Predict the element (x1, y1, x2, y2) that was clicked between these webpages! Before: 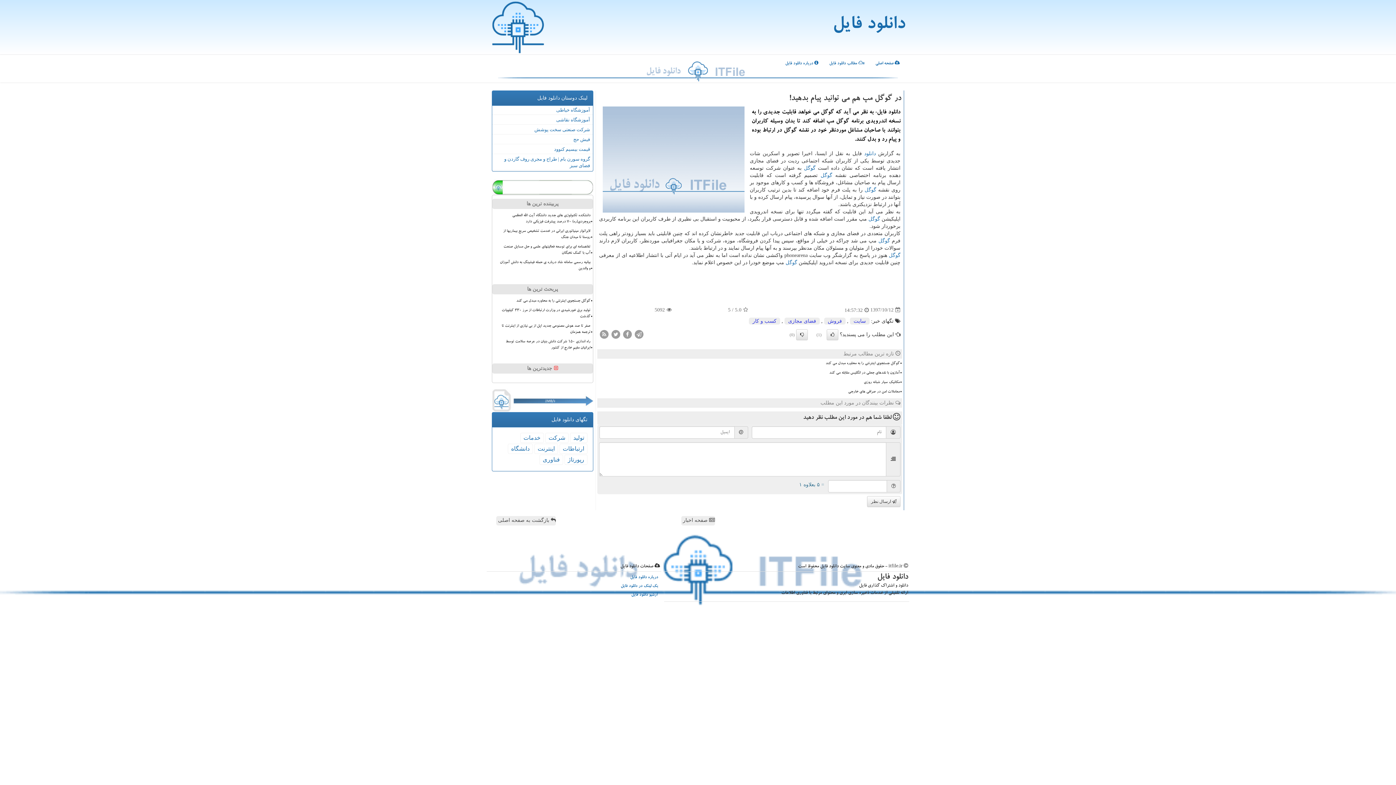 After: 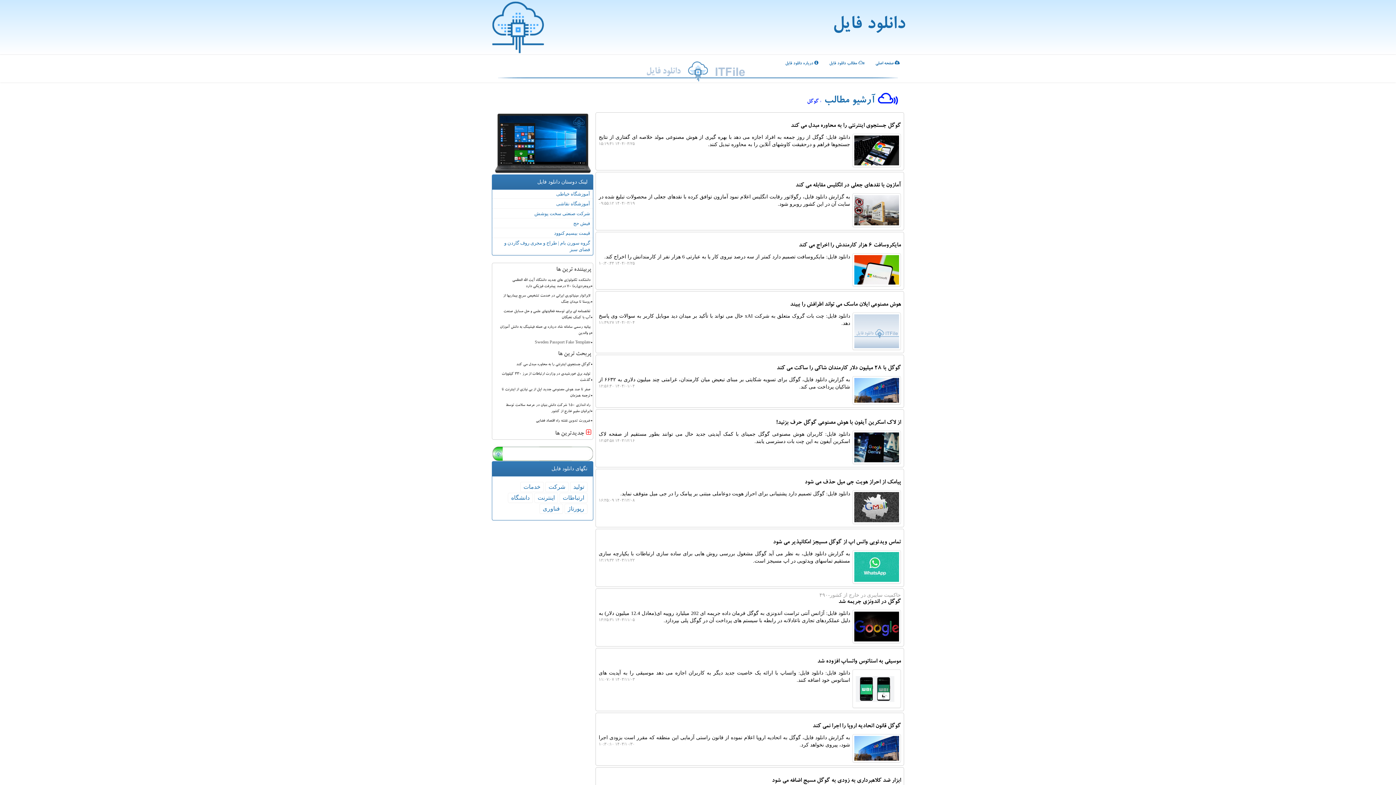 Action: bbox: (785, 260, 797, 265) label: گوگل